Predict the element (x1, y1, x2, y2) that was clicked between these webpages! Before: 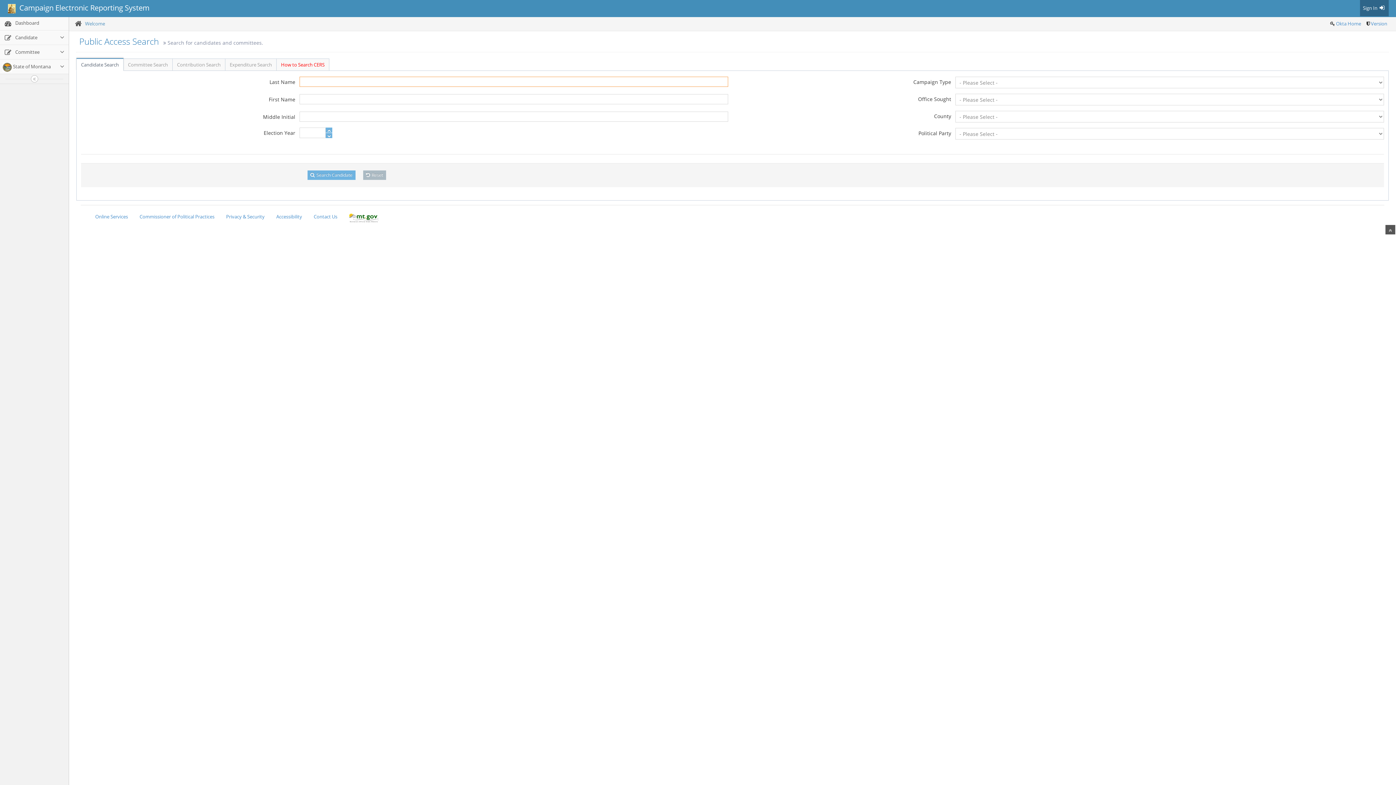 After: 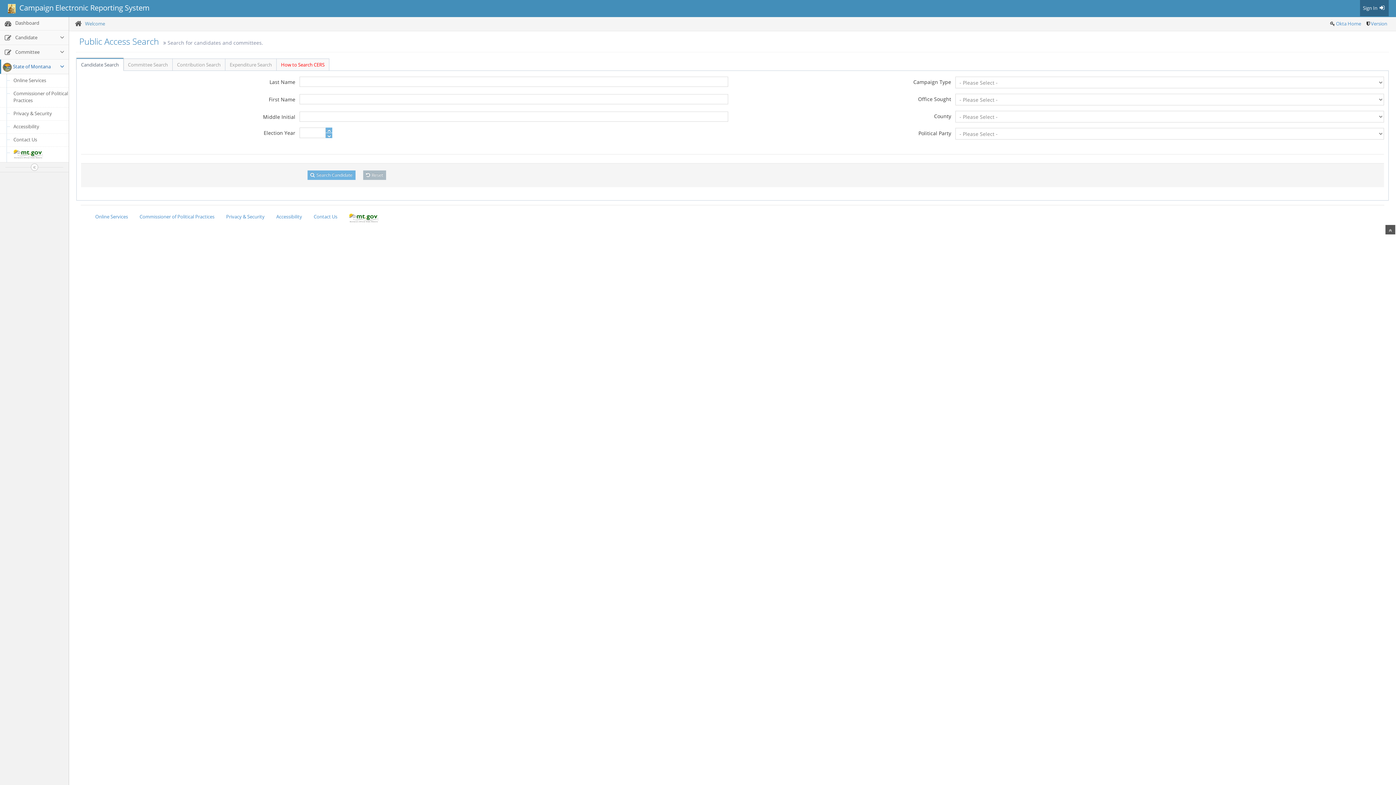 Action: label:  State of Montana bbox: (0, 60, 68, 73)